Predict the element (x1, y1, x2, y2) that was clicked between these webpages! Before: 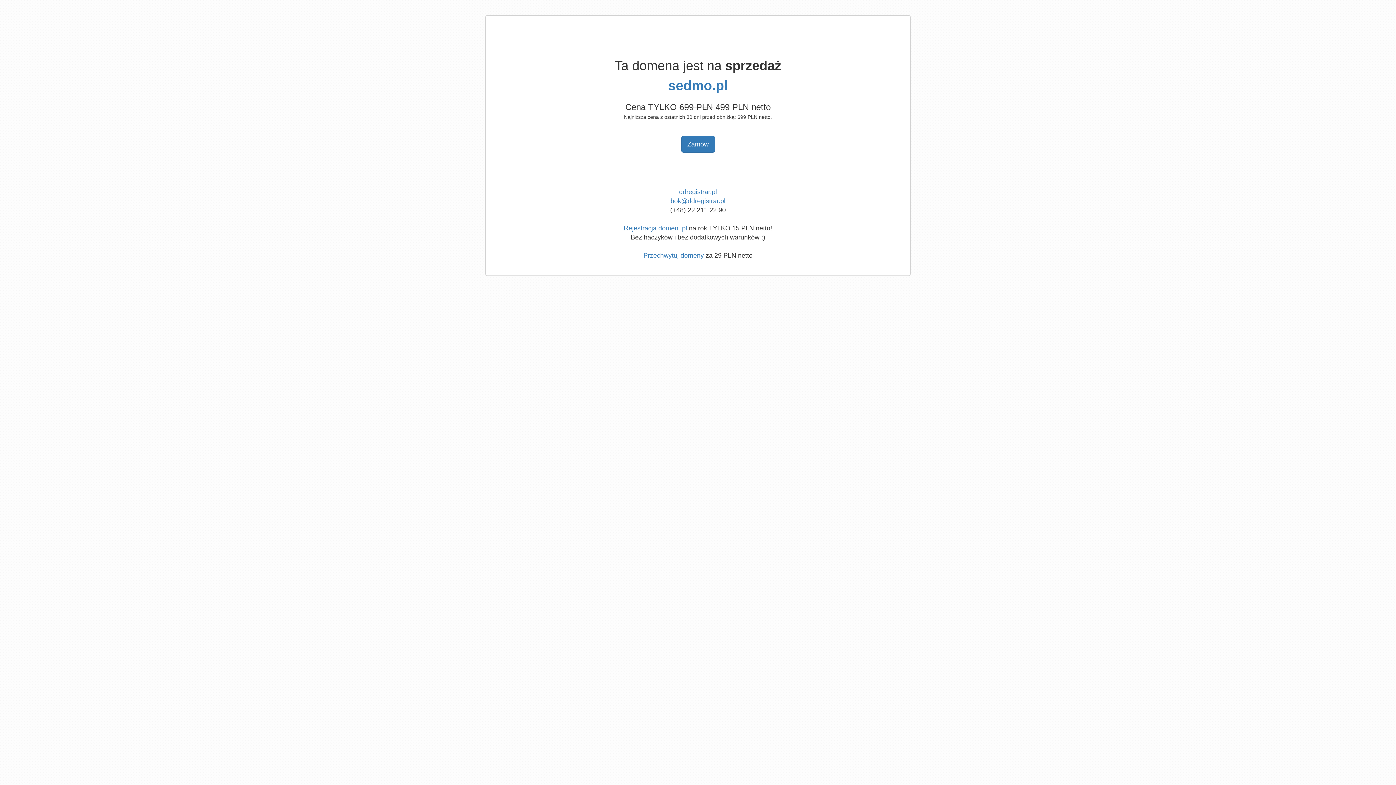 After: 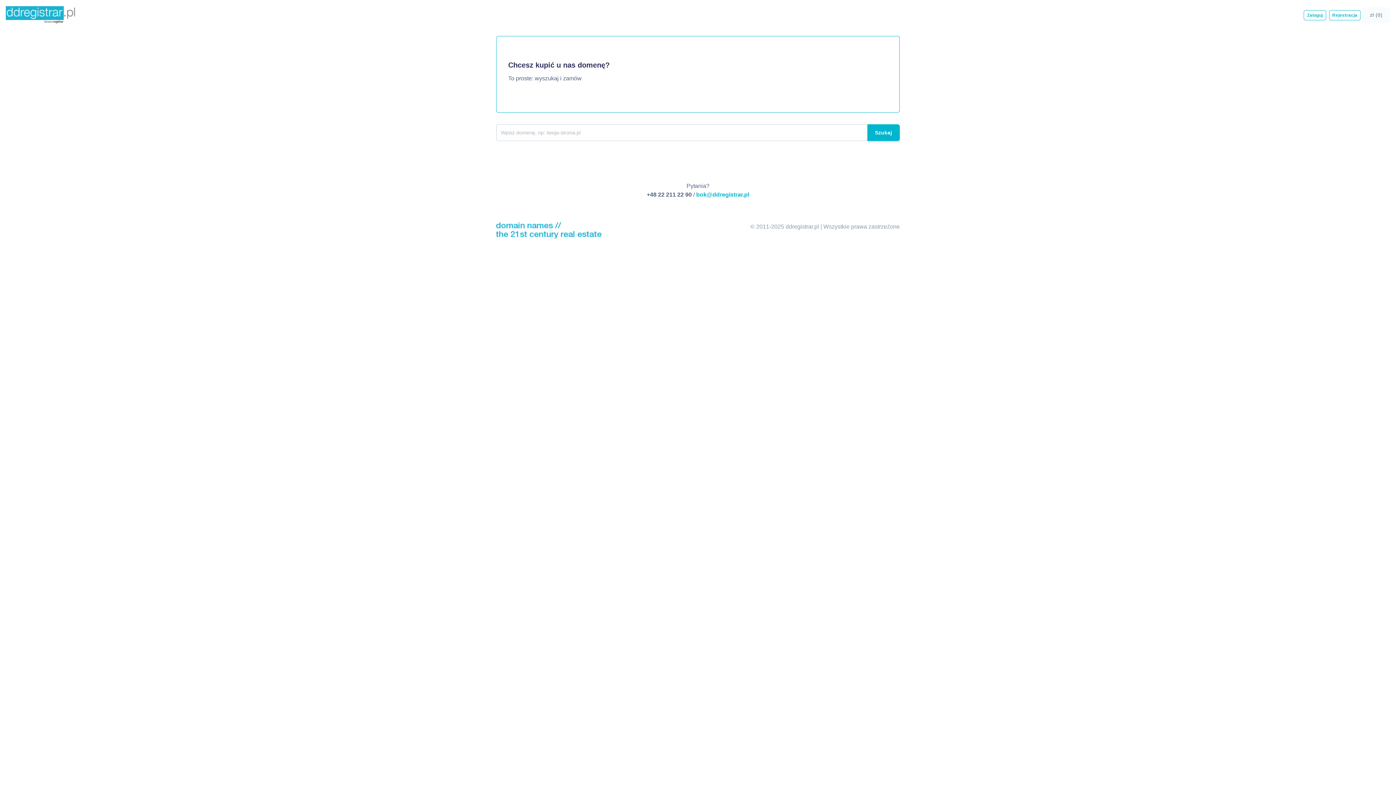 Action: bbox: (679, 188, 717, 195) label: ddregistrar.pl